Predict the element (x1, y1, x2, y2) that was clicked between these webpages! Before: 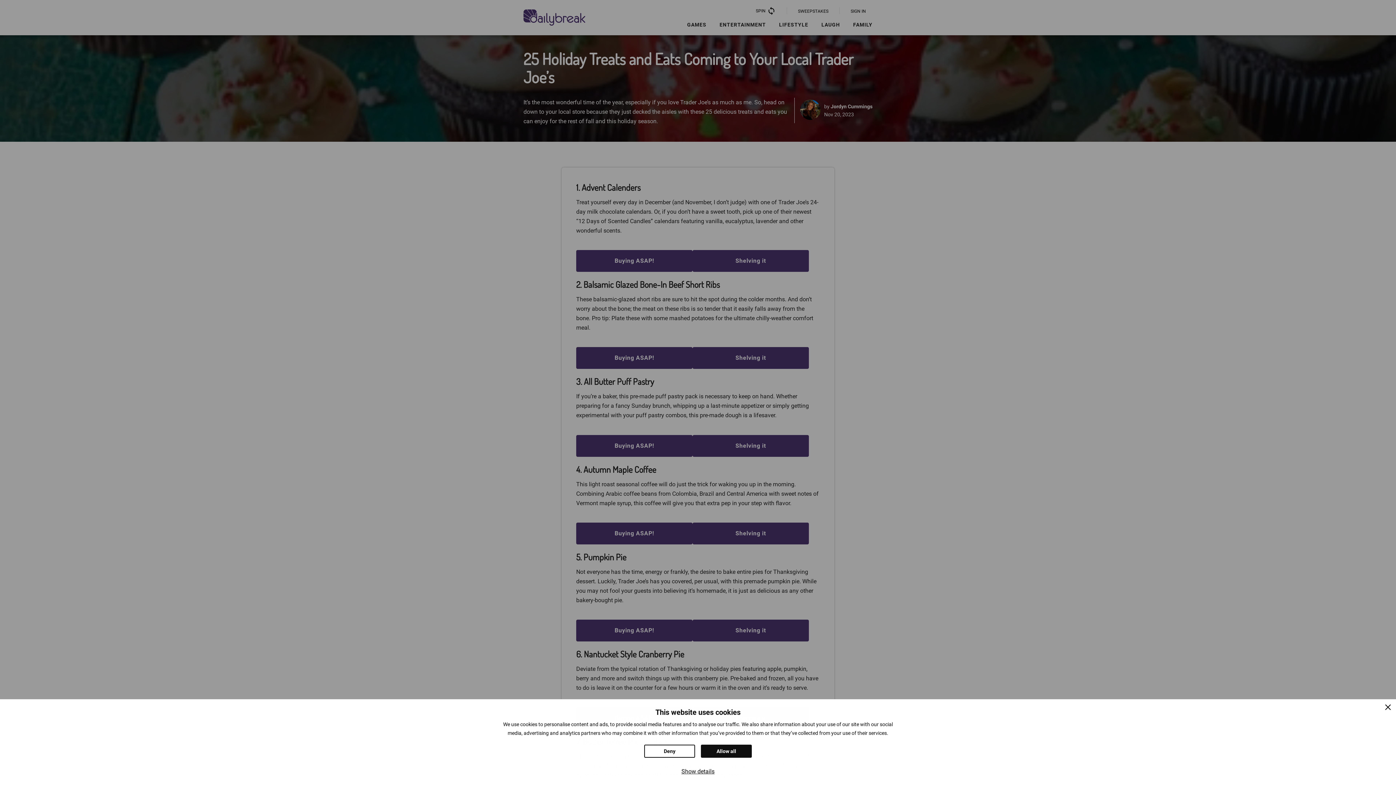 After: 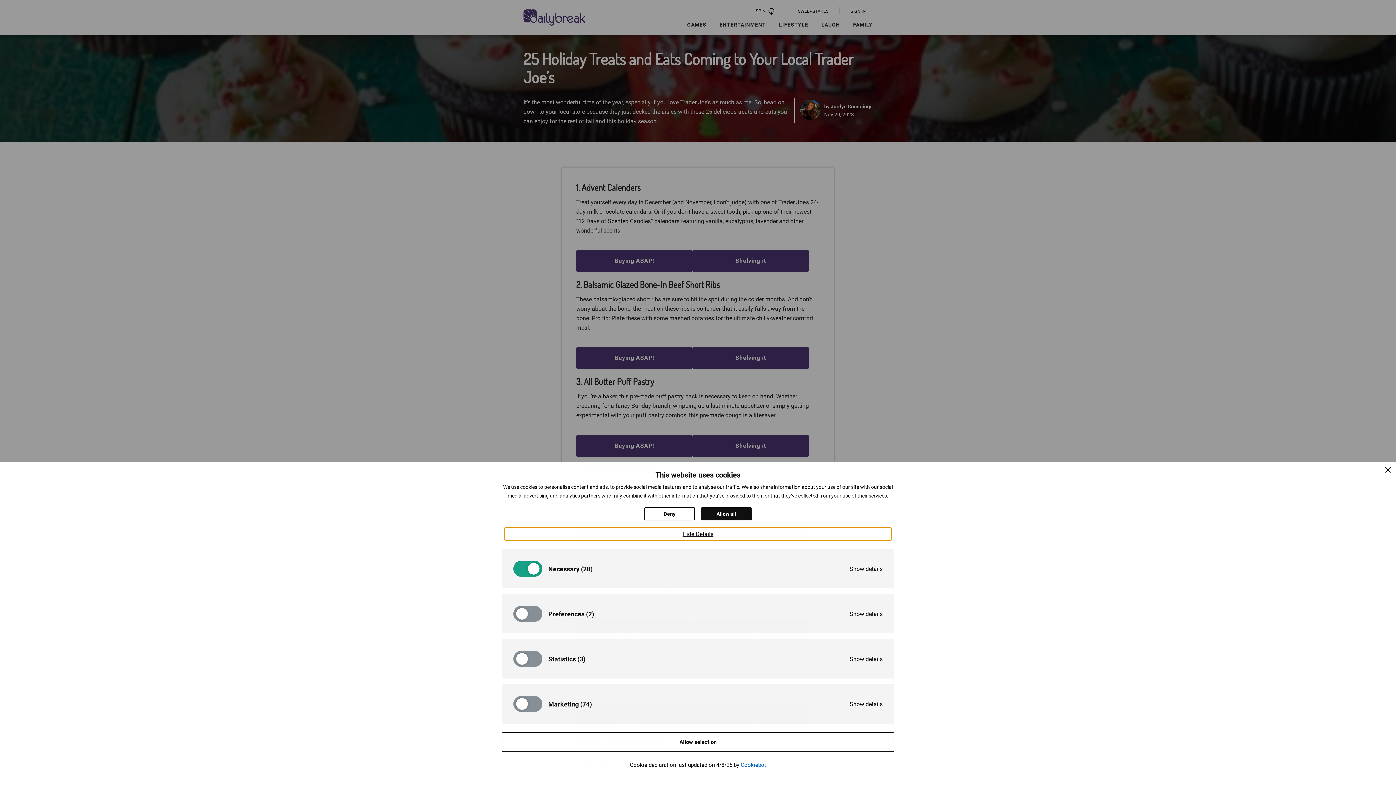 Action: label: Show details bbox: (504, 765, 891, 778)